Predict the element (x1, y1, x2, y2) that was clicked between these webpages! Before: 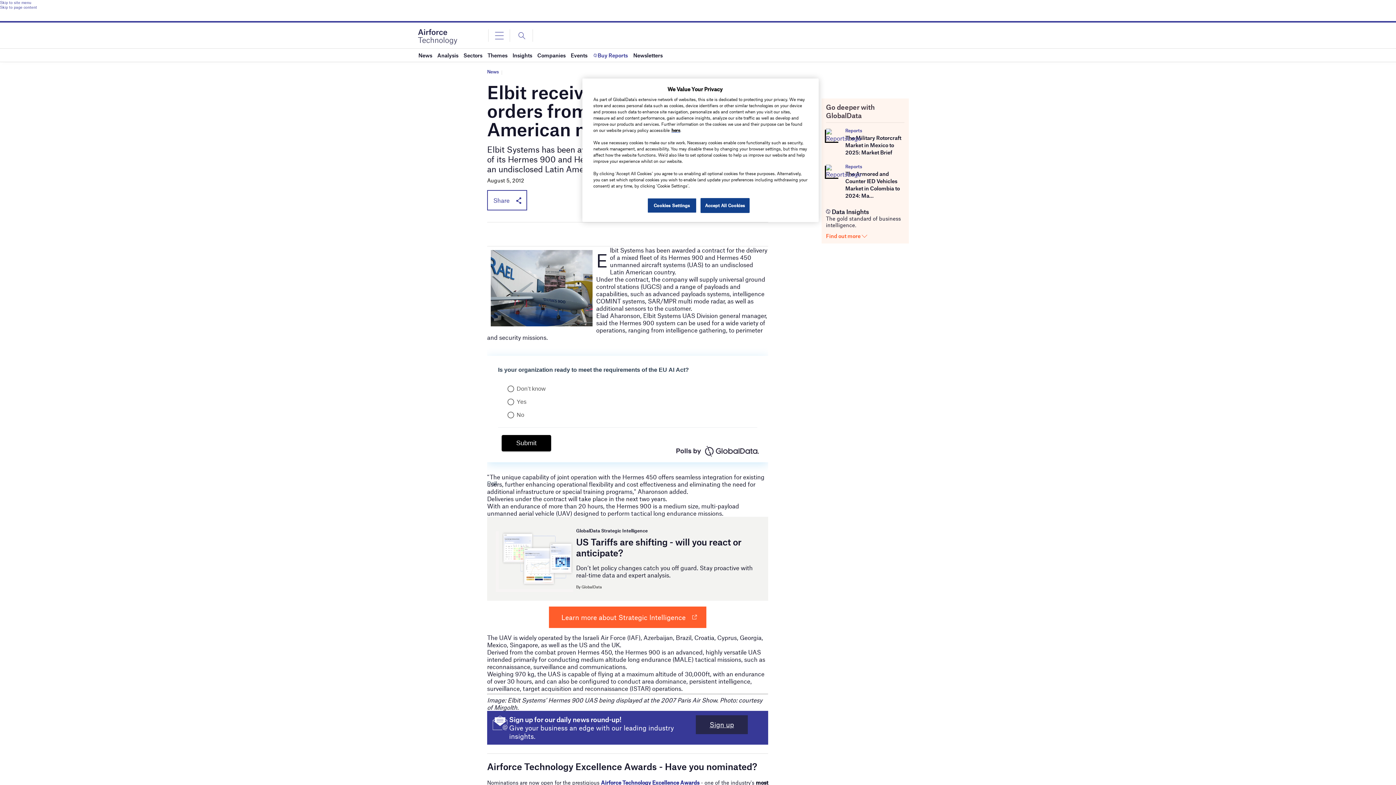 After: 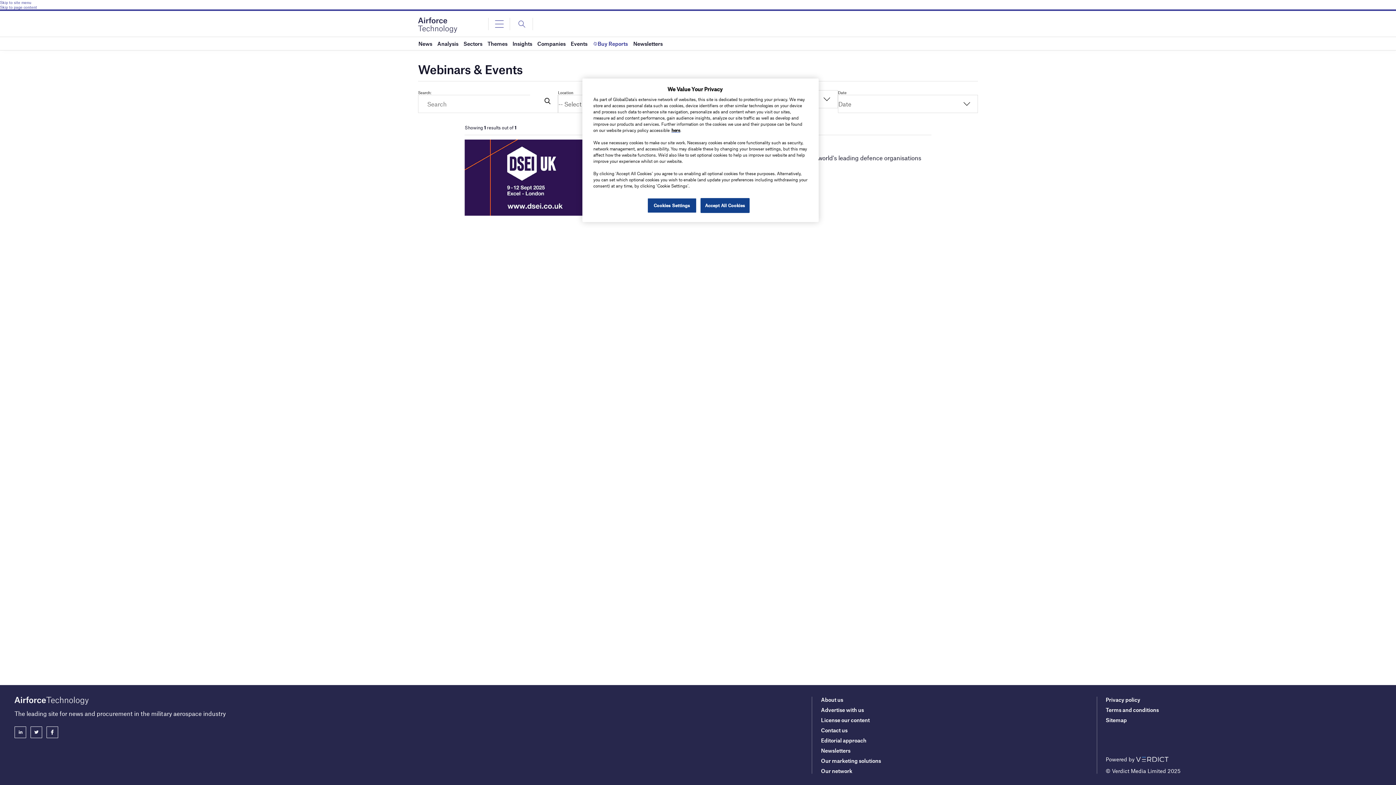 Action: bbox: (570, 48, 587, 61) label: Events